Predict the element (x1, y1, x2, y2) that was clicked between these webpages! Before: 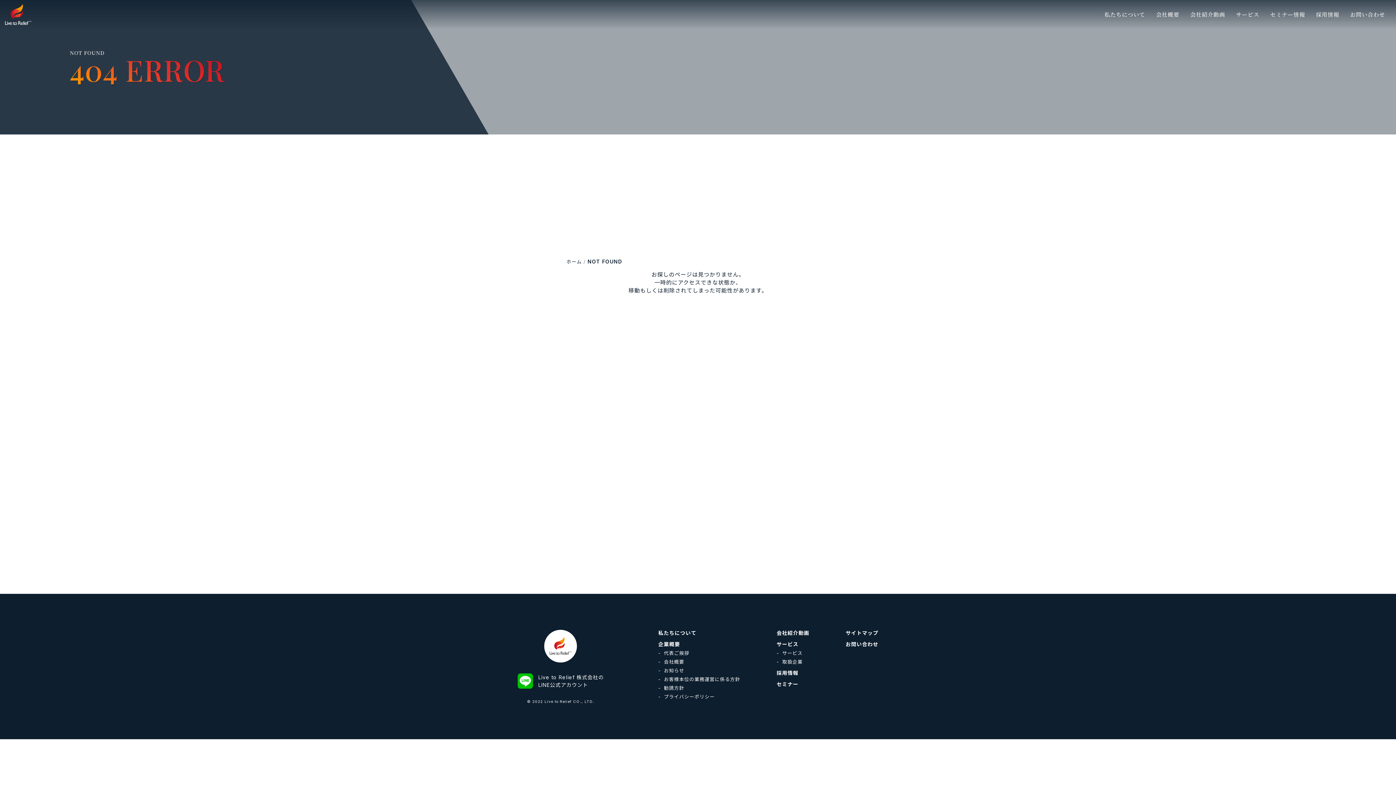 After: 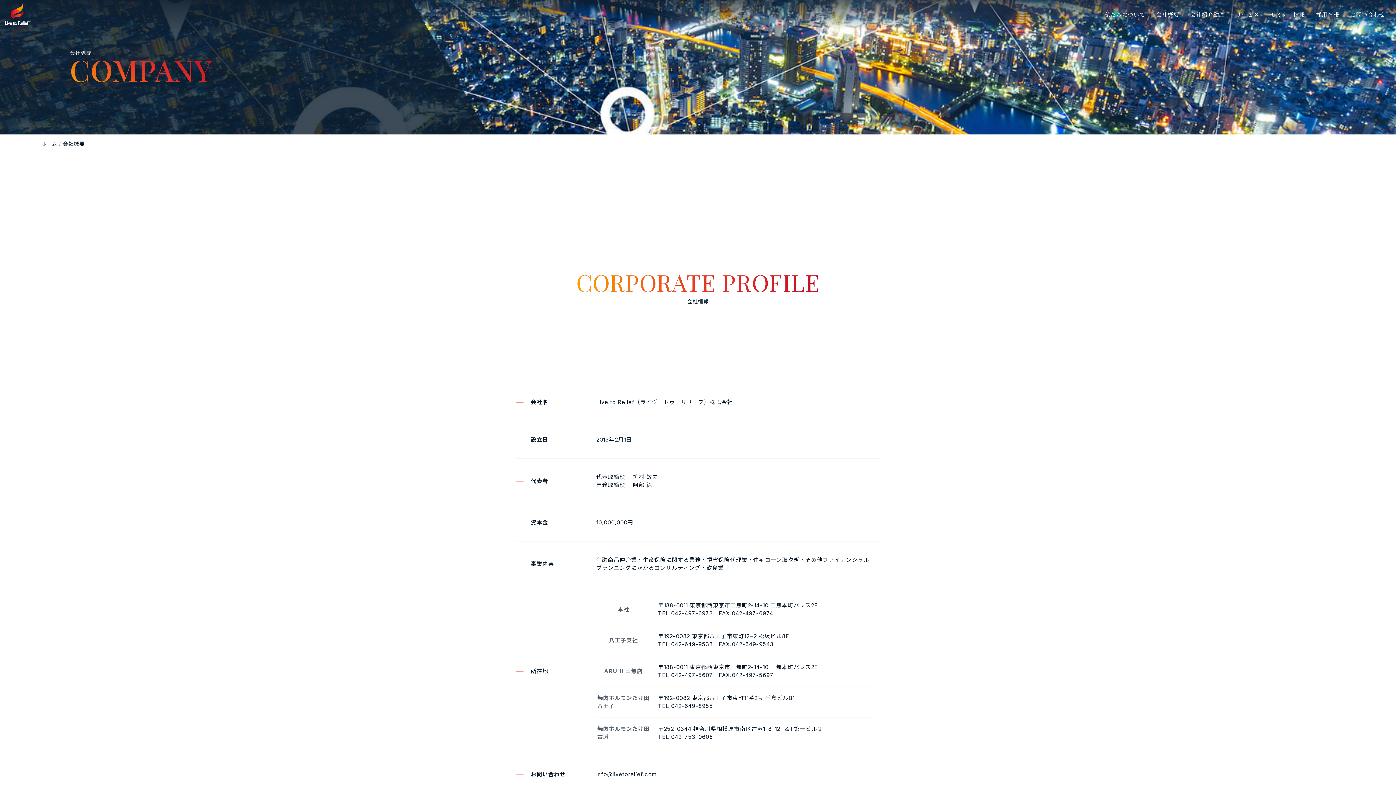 Action: label: 会社概要 bbox: (664, 658, 740, 665)